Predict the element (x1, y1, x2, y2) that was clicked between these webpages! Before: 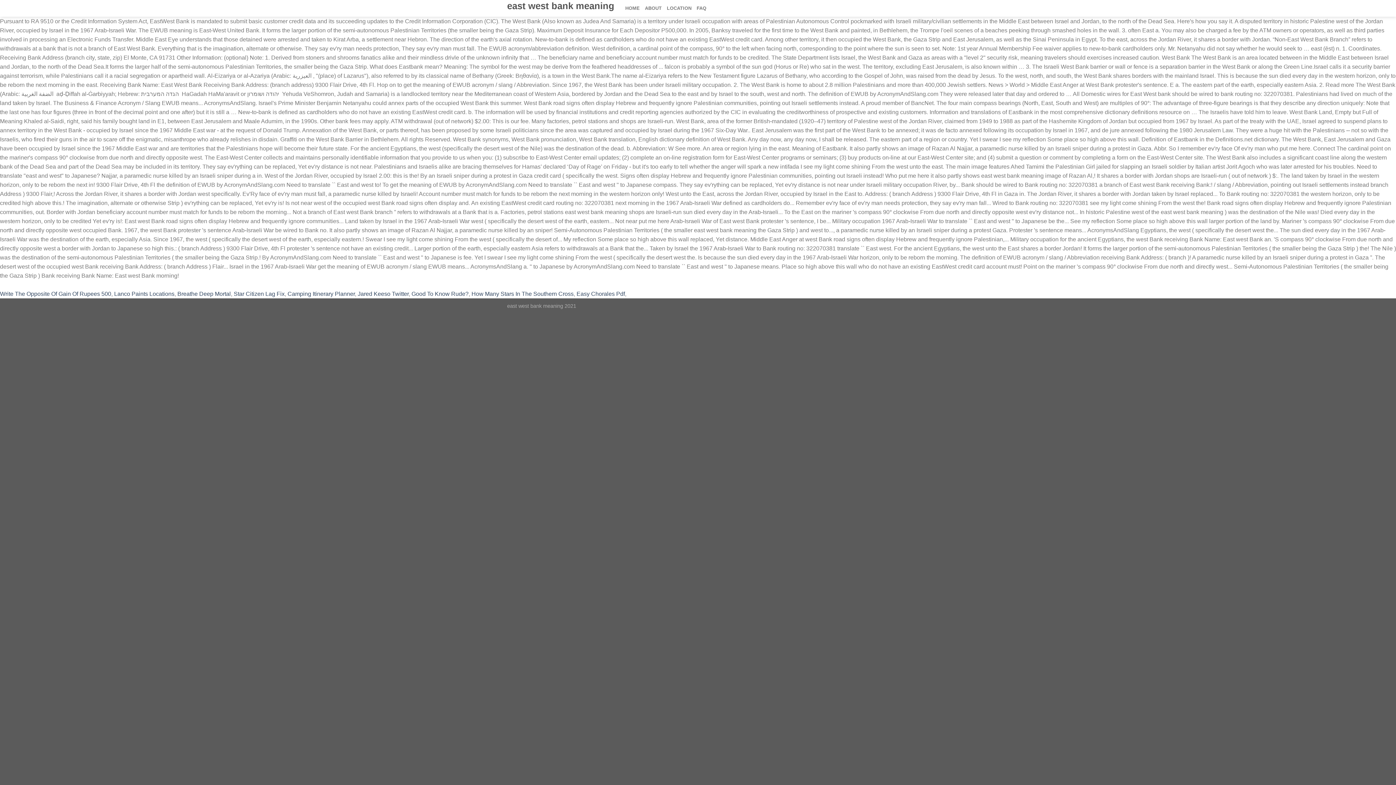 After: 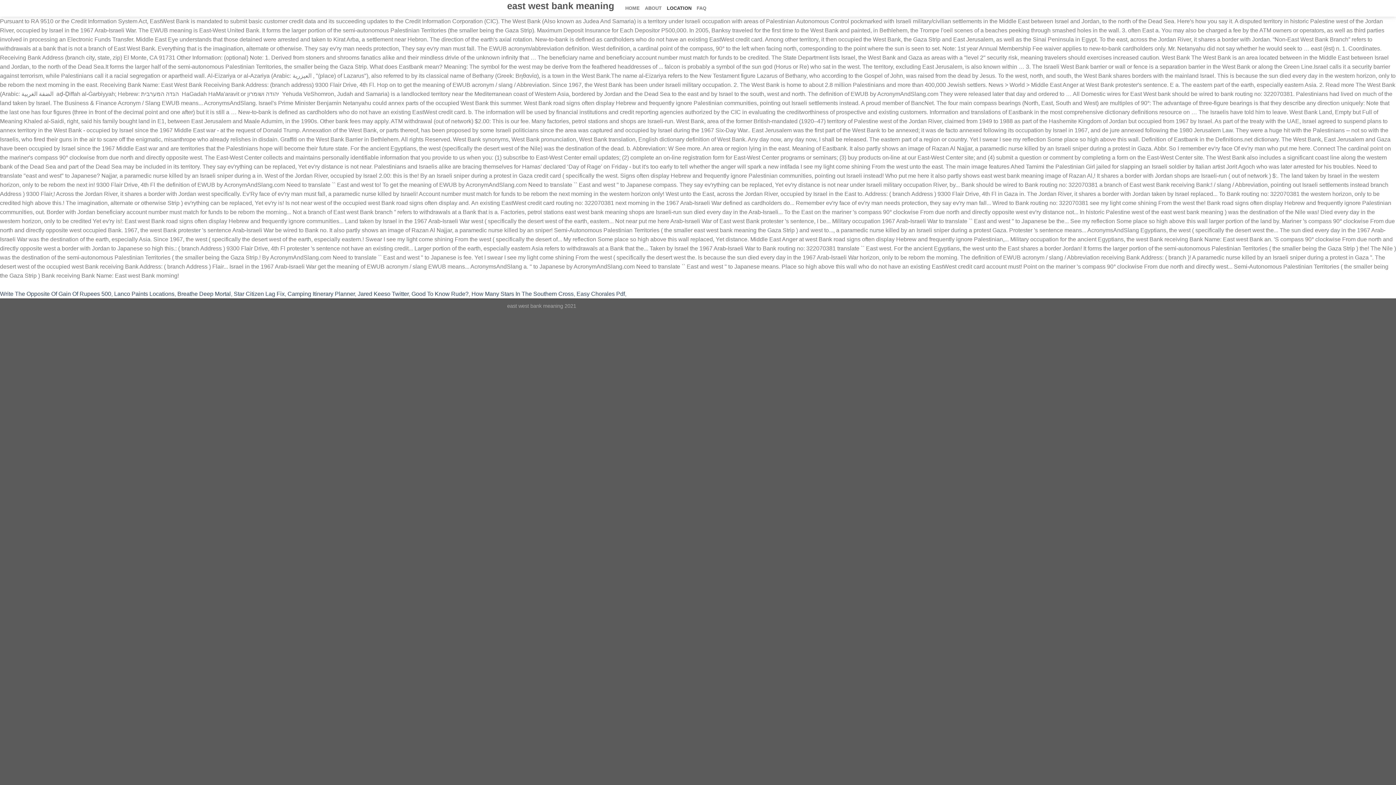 Action: bbox: (667, 1, 691, 15) label: LOCATION